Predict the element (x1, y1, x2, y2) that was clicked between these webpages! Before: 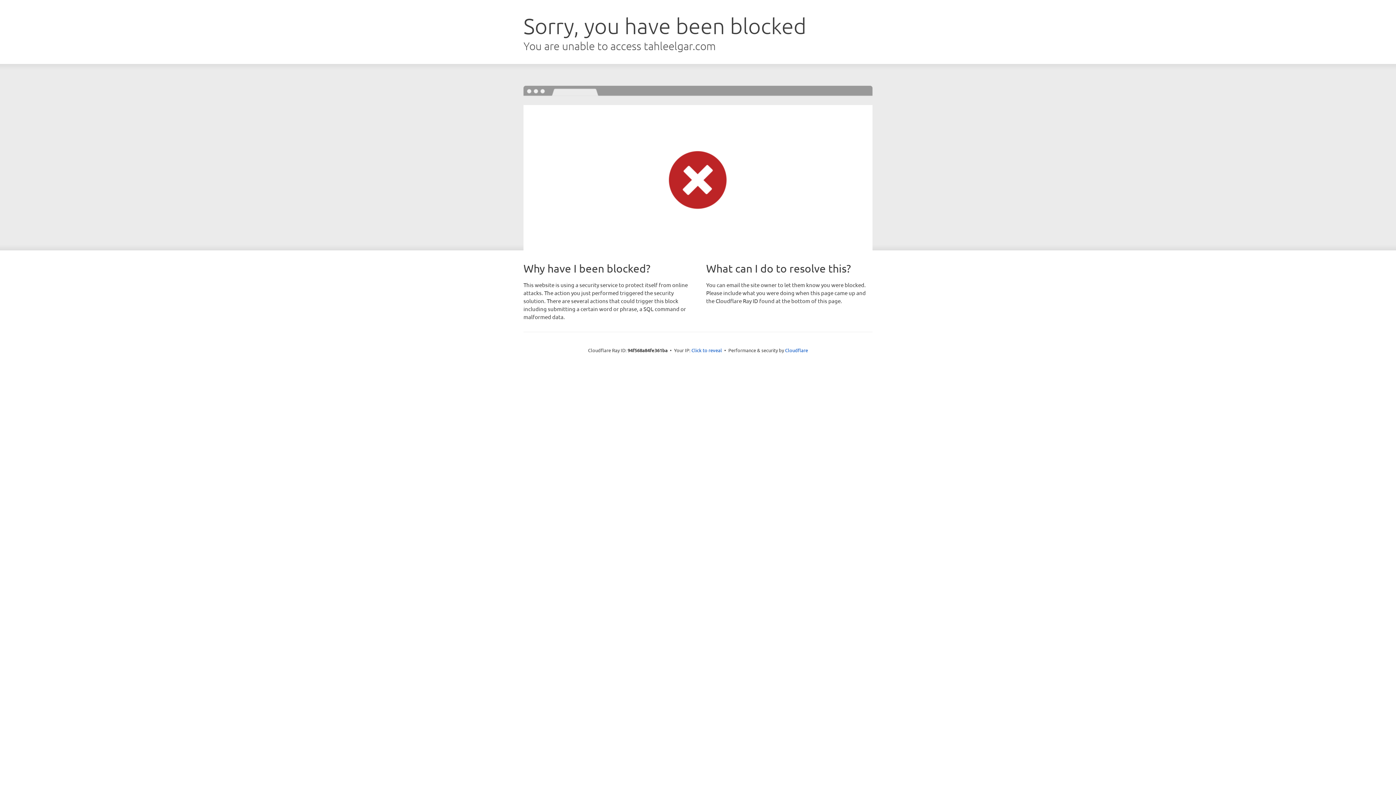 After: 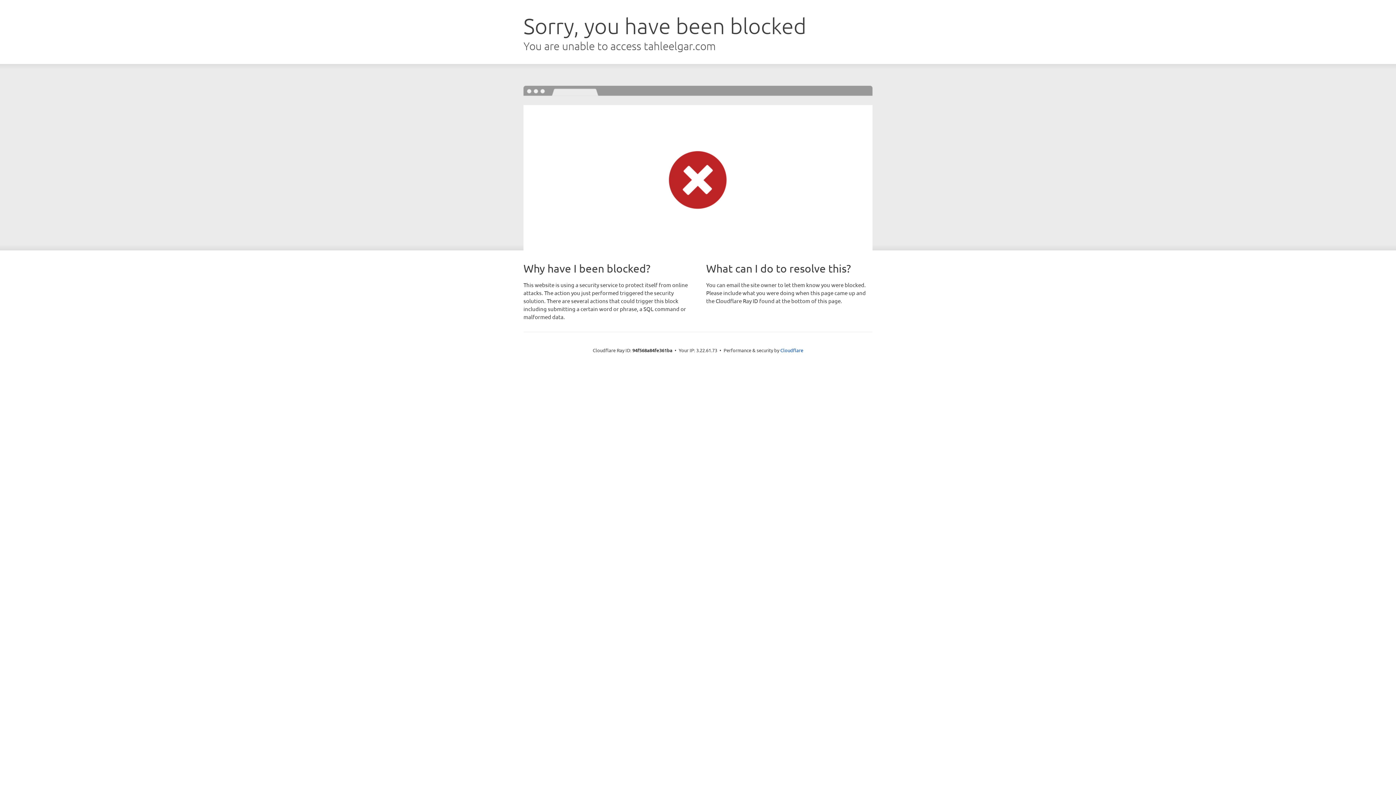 Action: label: Click to reveal bbox: (691, 346, 722, 353)